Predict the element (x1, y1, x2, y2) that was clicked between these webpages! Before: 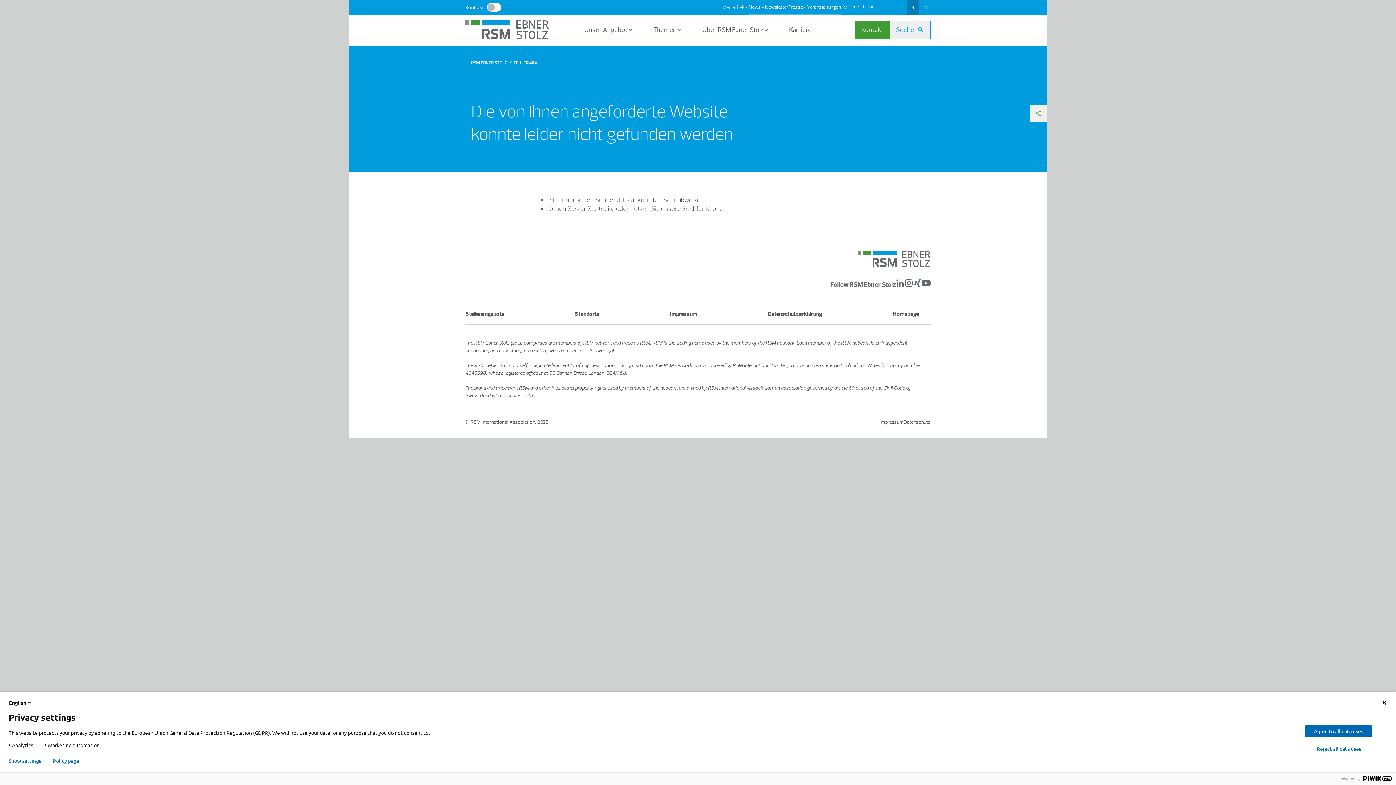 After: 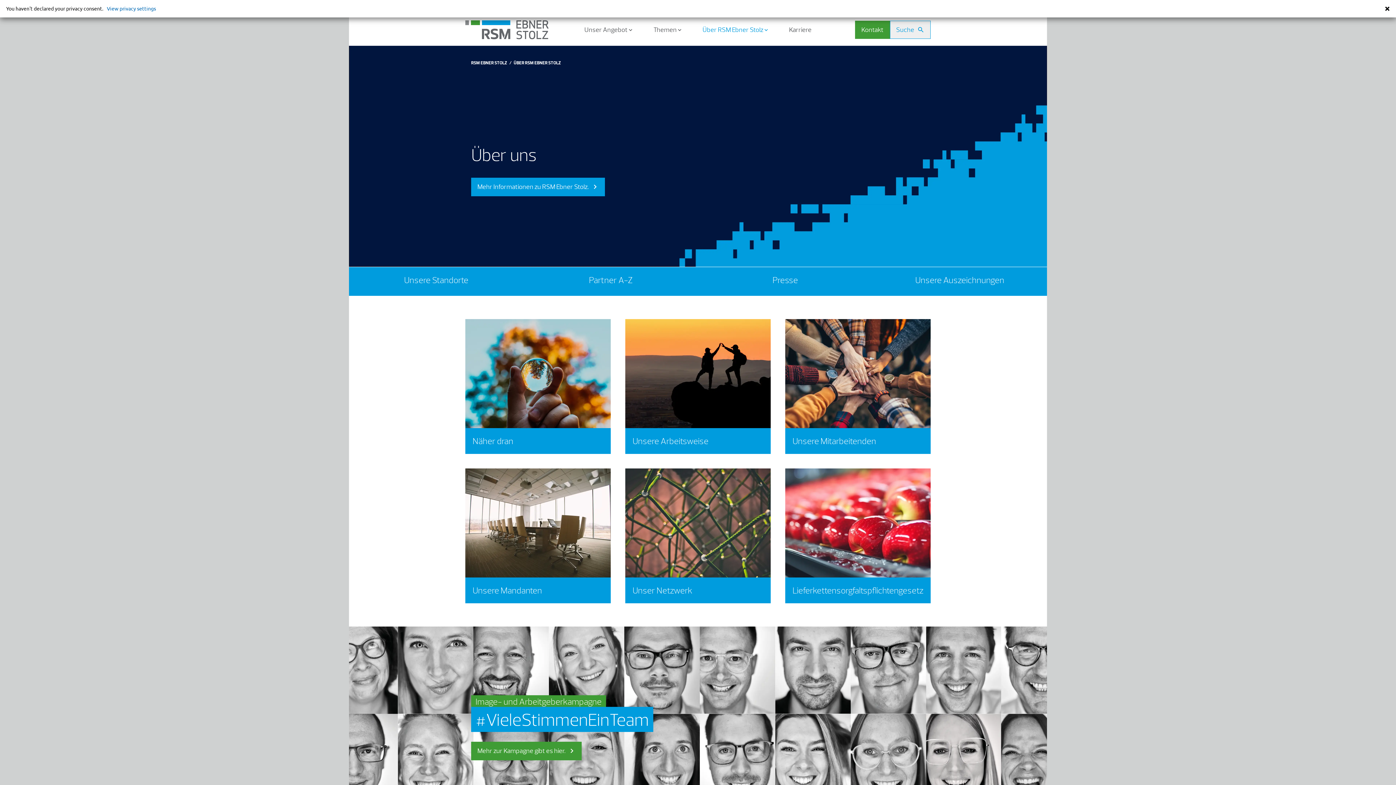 Action: label: Über RSM Ebner Stolz bbox: (696, 14, 774, 45)